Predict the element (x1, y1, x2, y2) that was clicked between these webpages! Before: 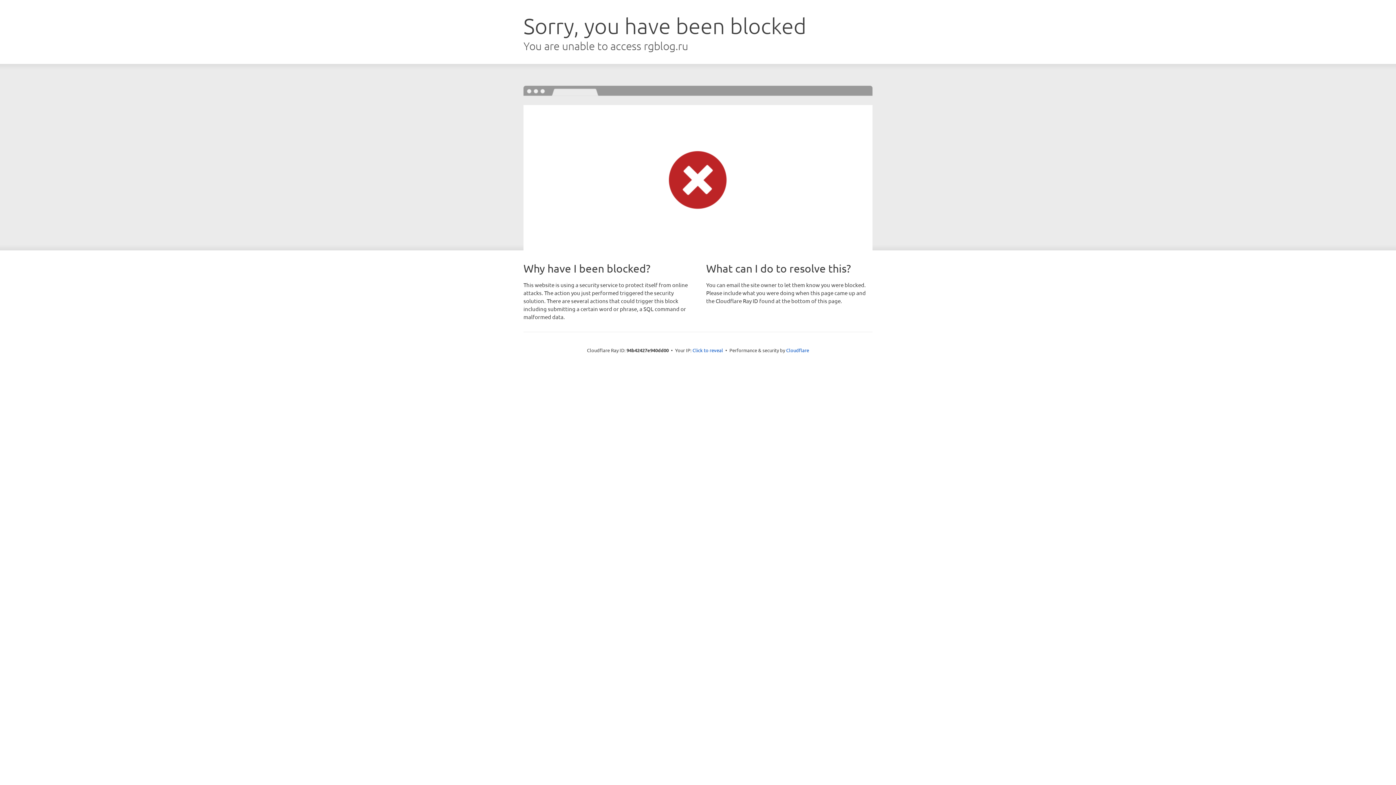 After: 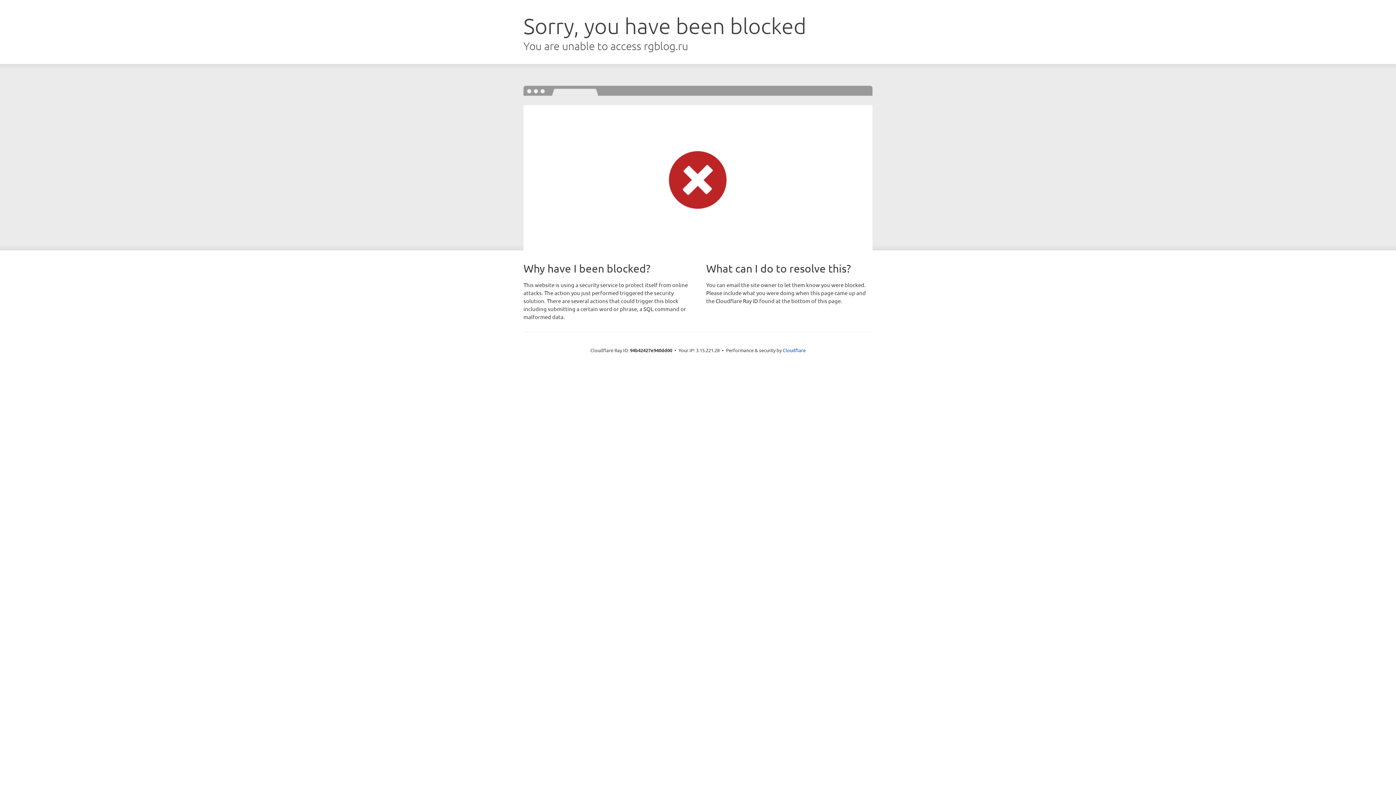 Action: label: Click to reveal bbox: (692, 346, 723, 353)